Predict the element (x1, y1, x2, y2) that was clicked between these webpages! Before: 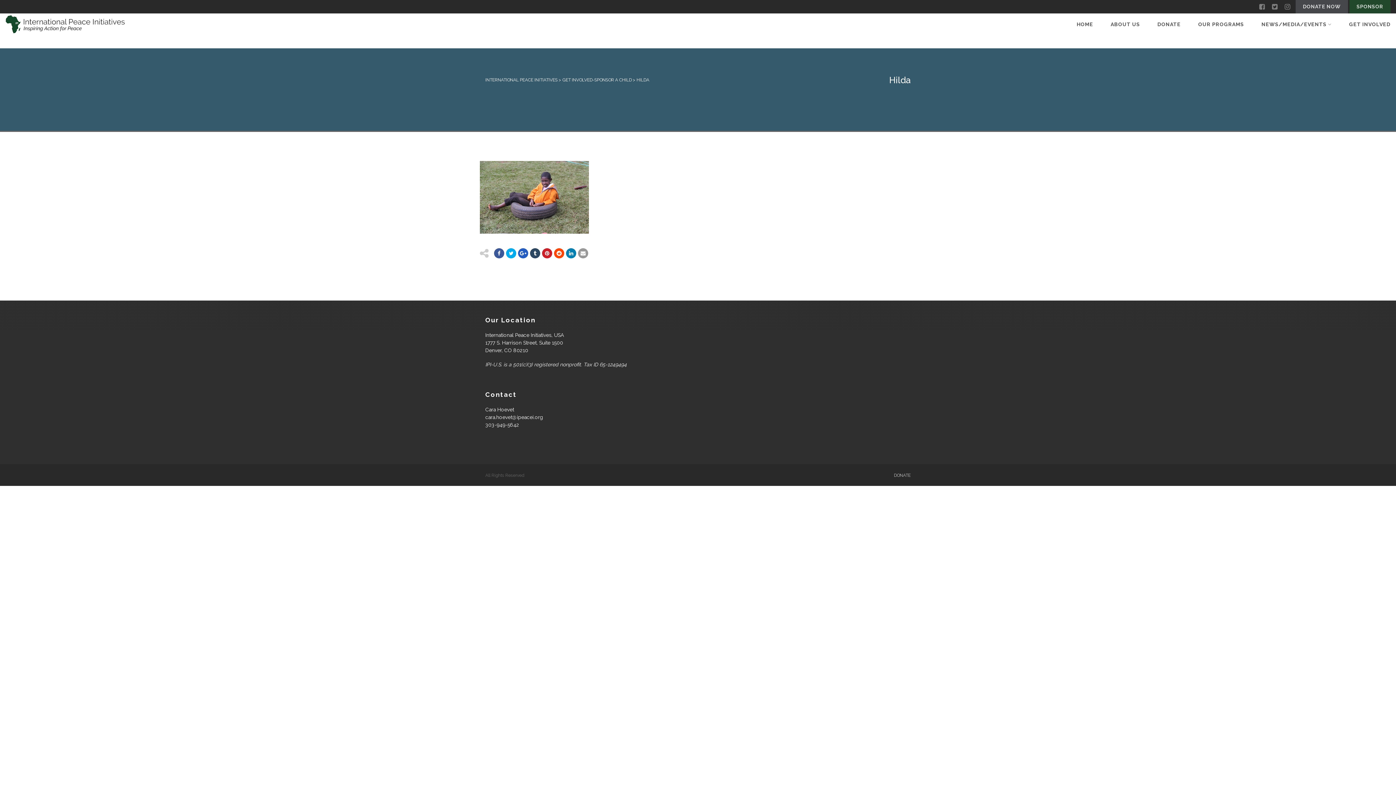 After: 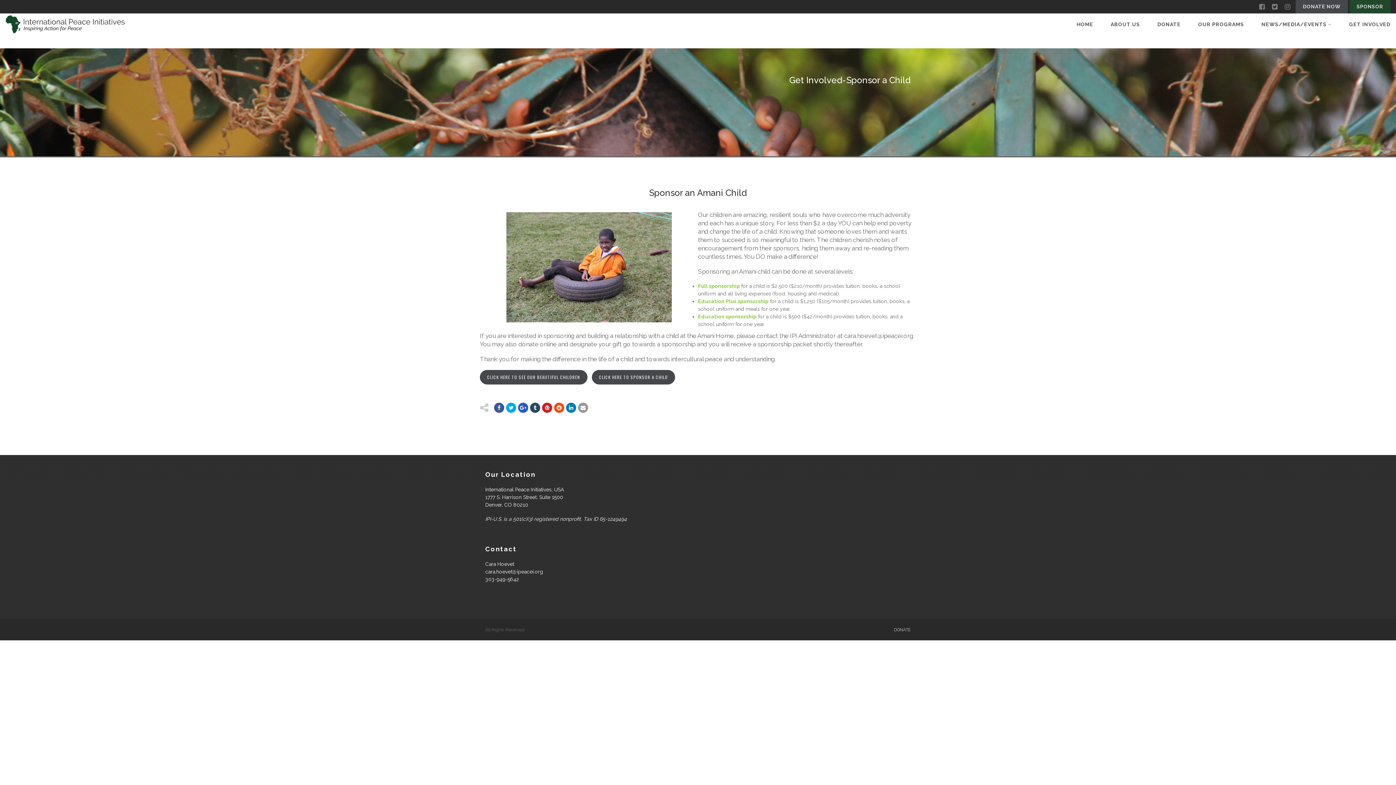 Action: bbox: (1349, 0, 1390, 13) label: SPONSOR